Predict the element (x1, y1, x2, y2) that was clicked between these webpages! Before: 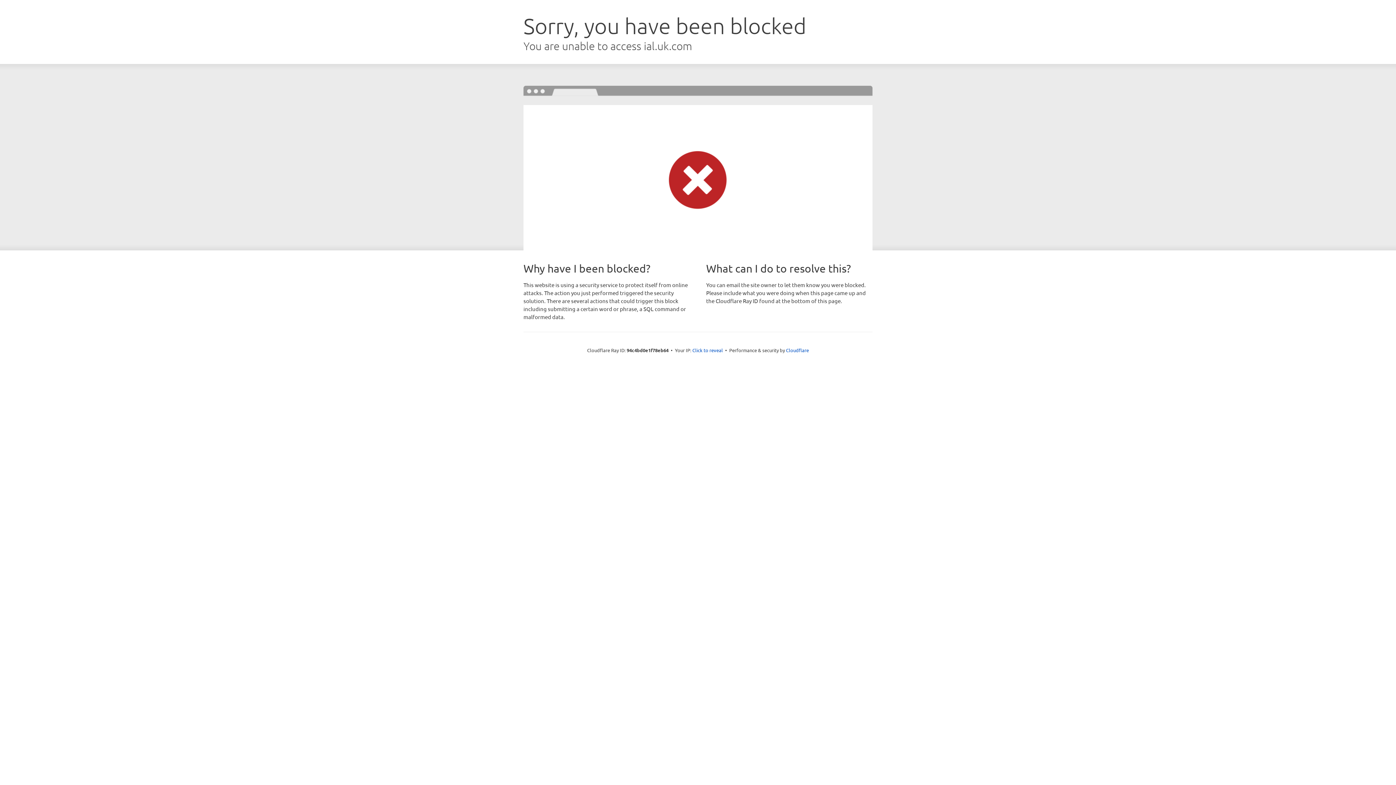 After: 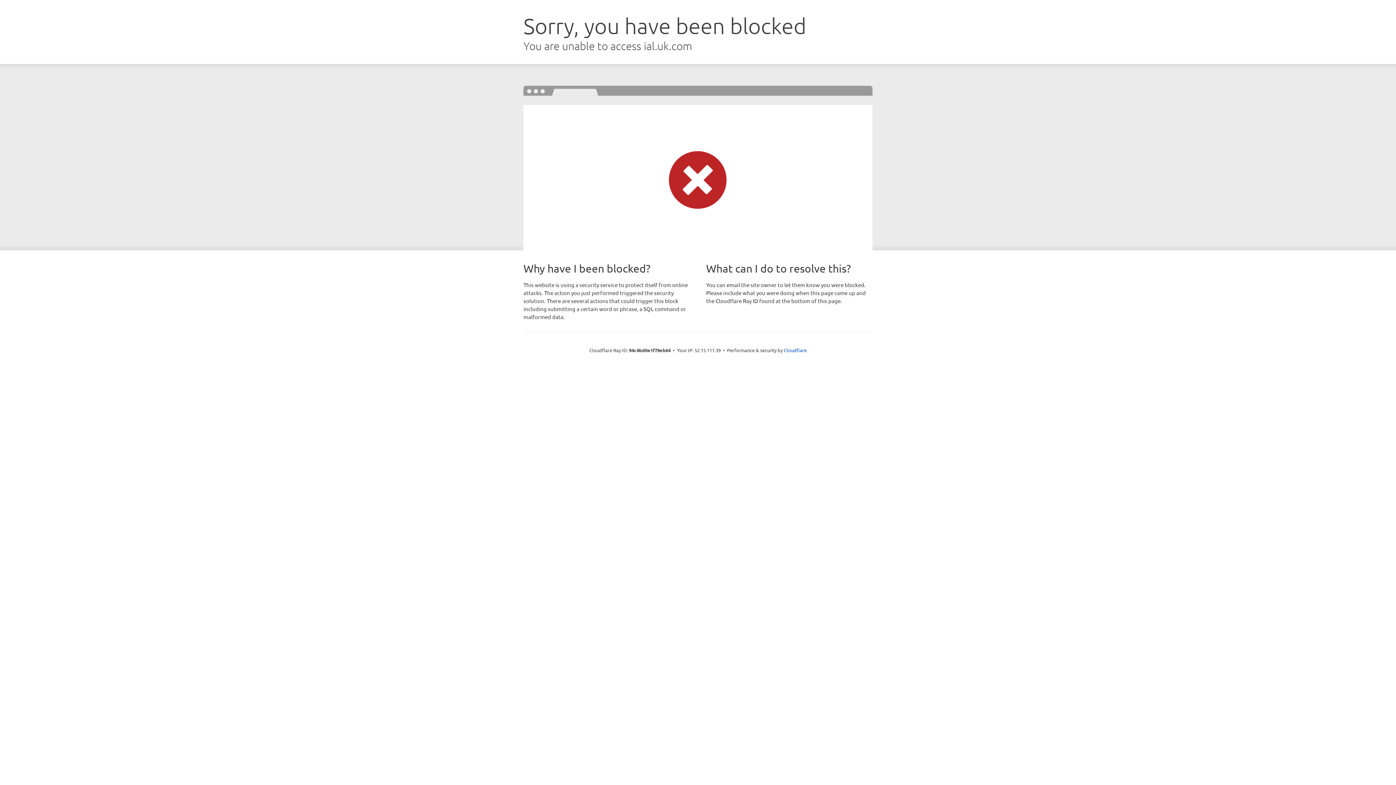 Action: bbox: (692, 346, 723, 353) label: Click to reveal